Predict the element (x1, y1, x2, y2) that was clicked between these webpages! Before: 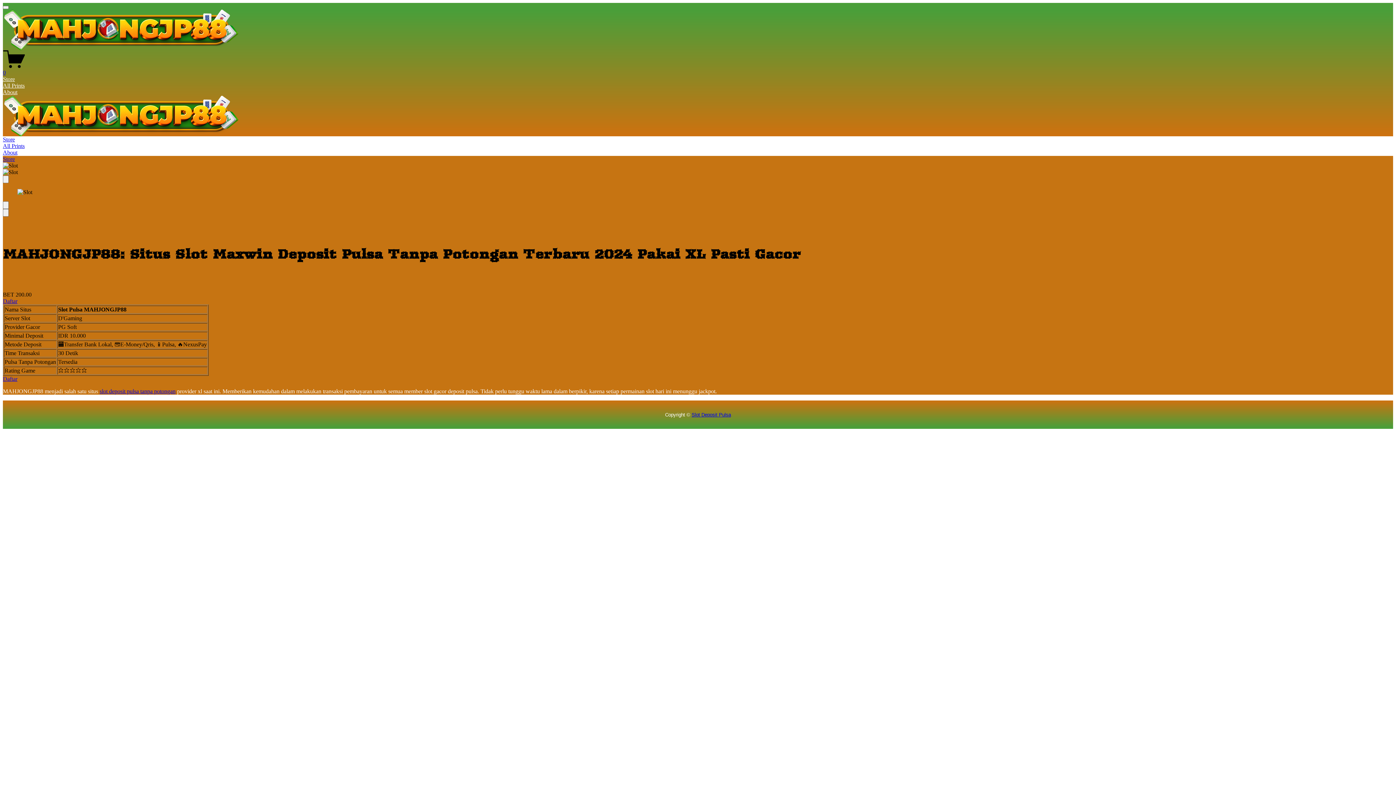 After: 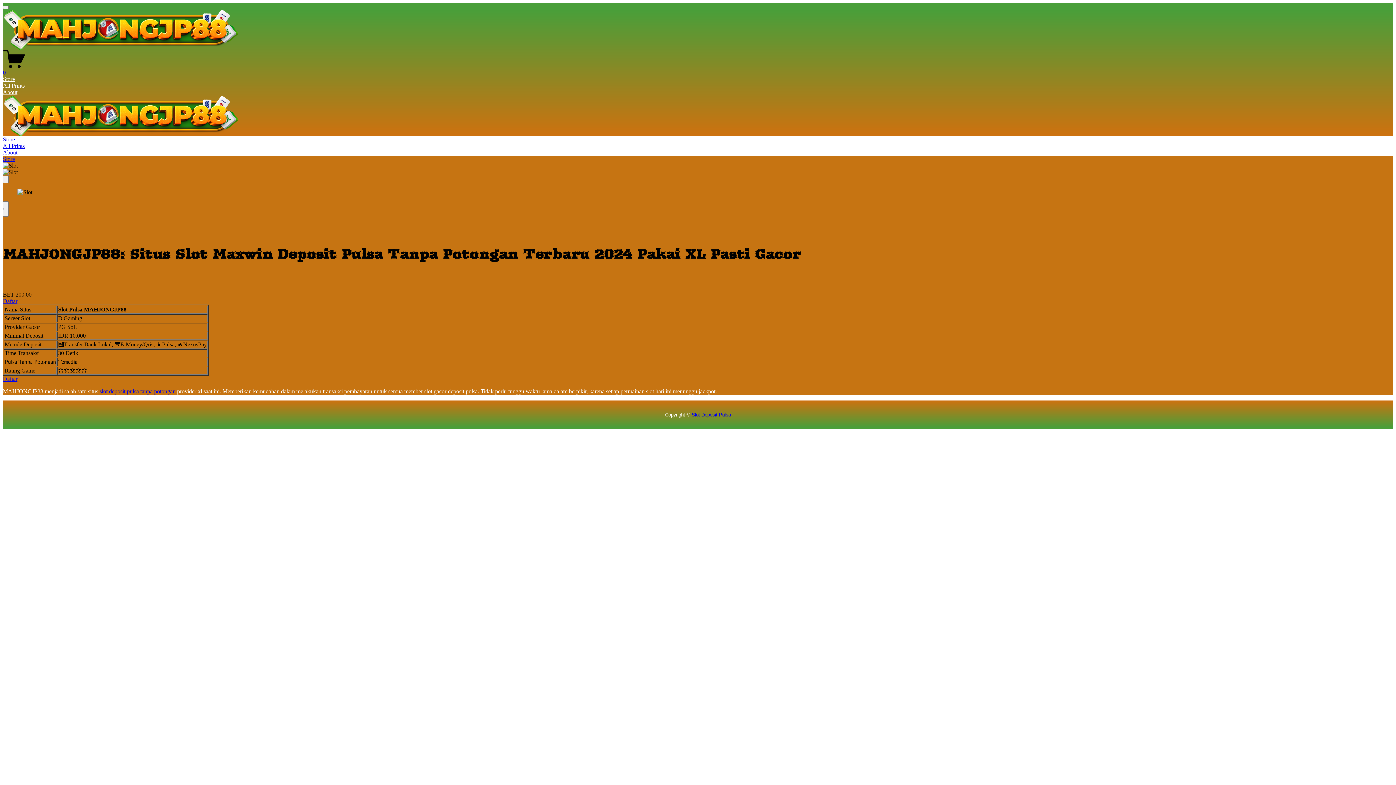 Action: label: About bbox: (2, 149, 1393, 156)